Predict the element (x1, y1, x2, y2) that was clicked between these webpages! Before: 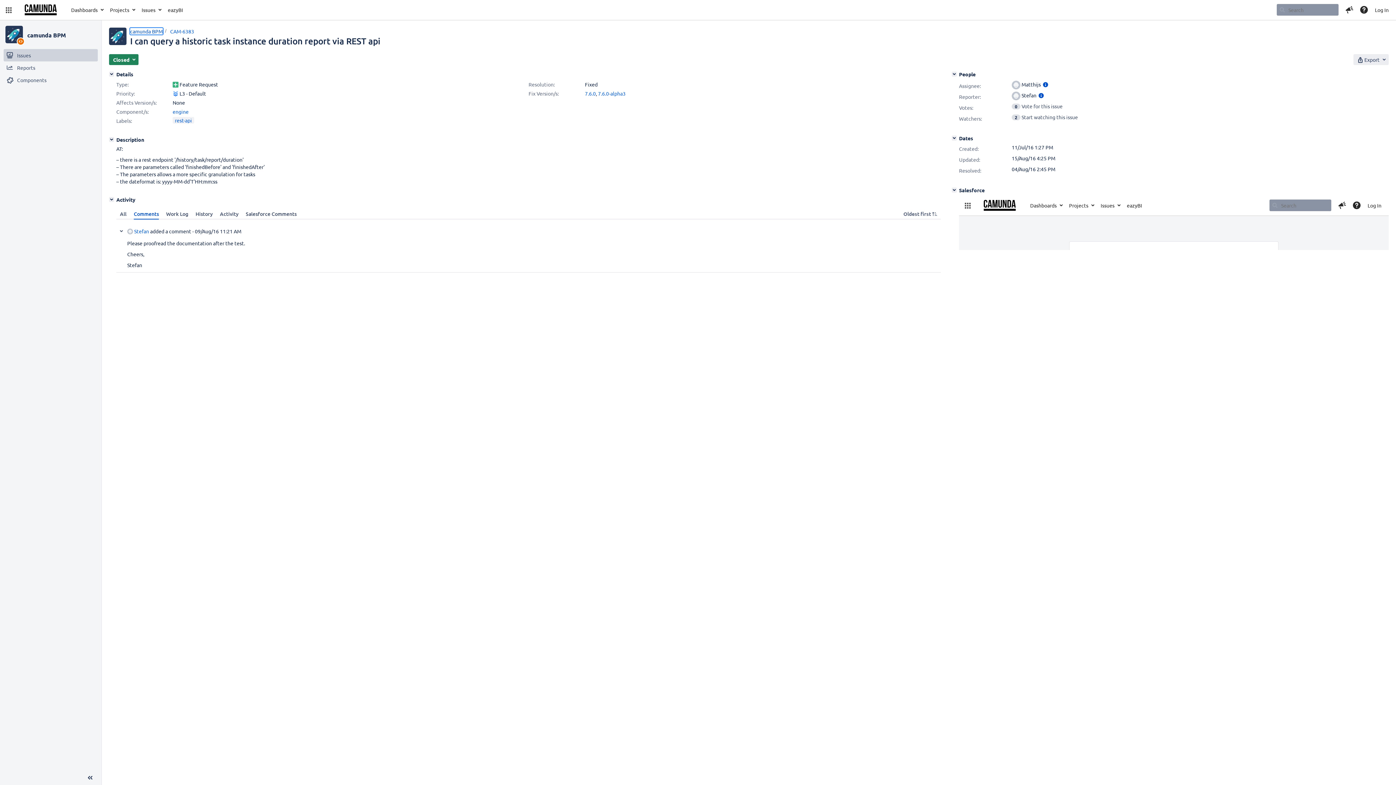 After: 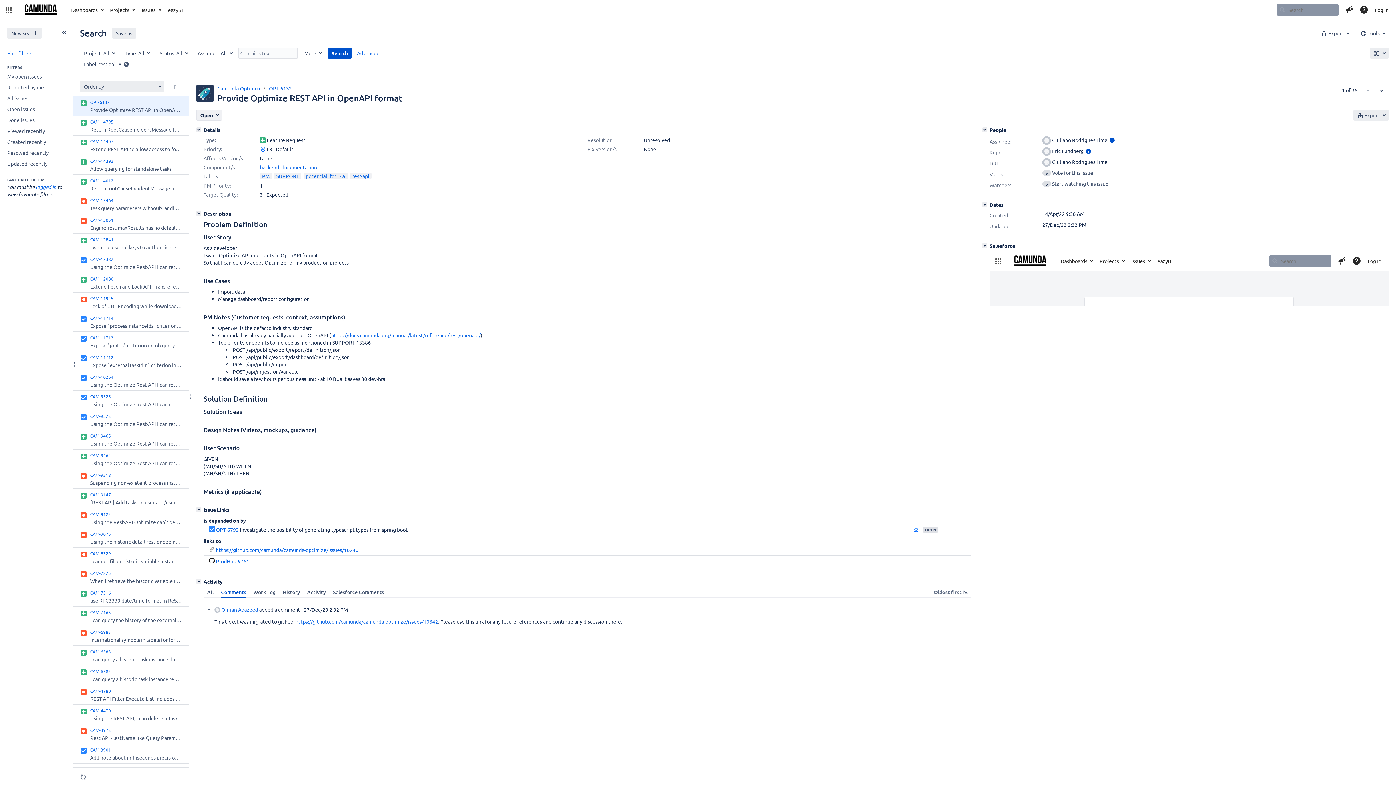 Action: bbox: (172, 117, 194, 123) label: rest-api